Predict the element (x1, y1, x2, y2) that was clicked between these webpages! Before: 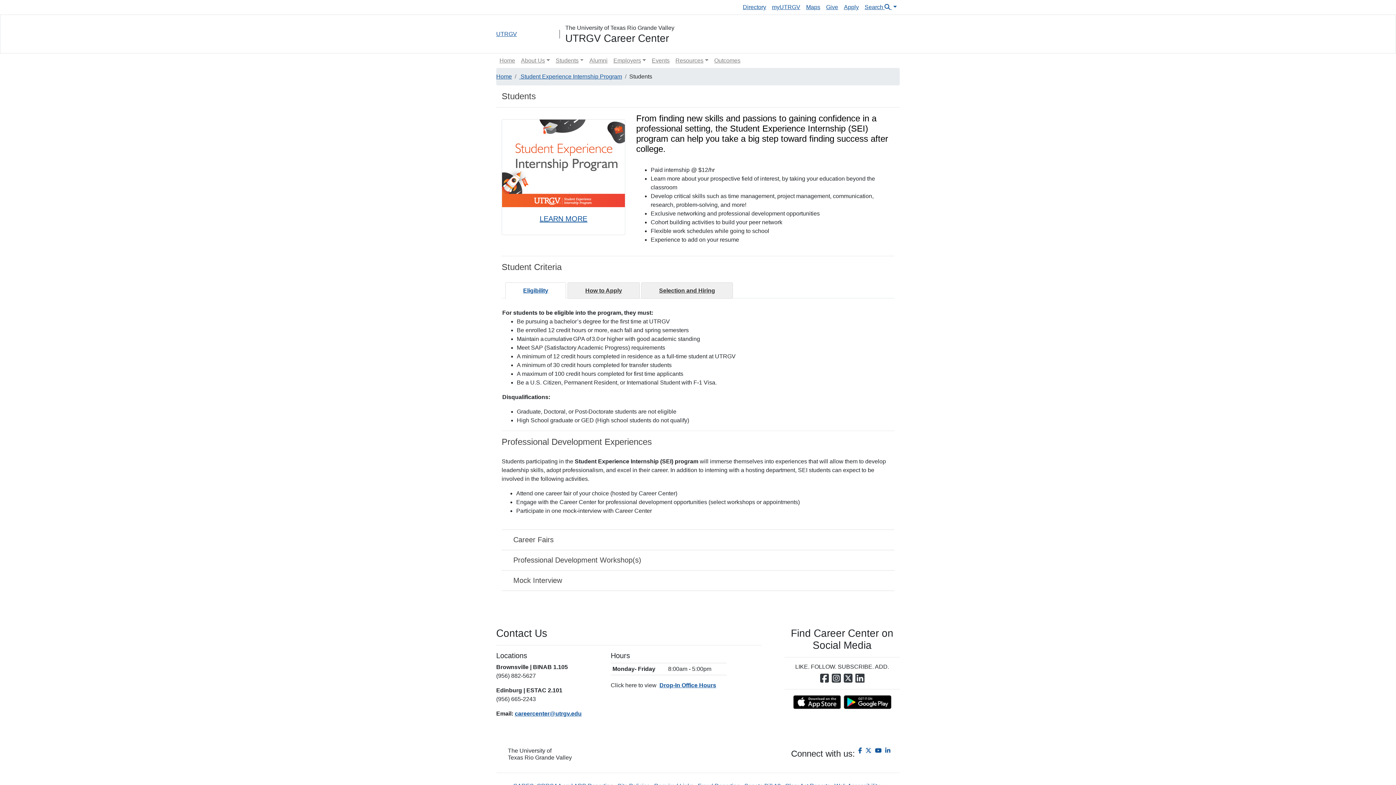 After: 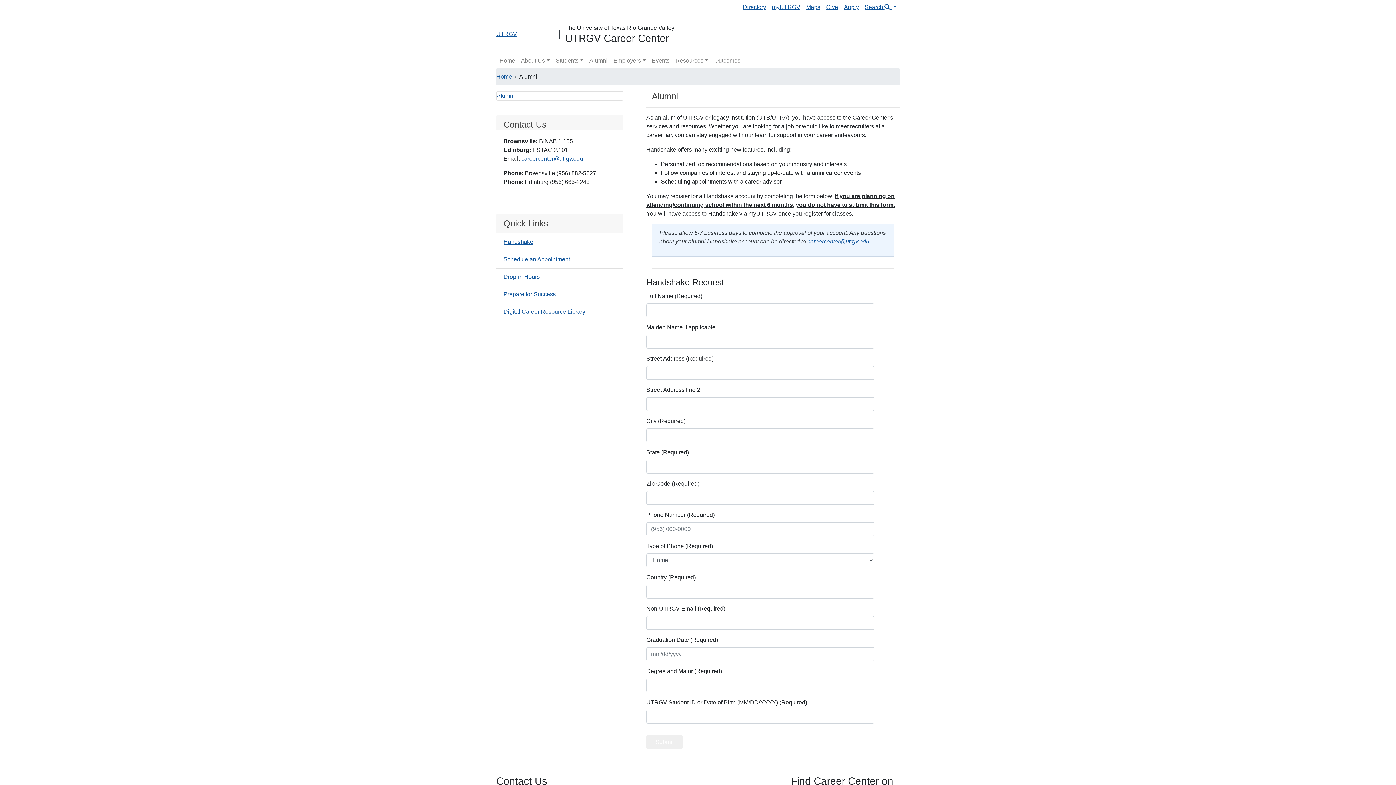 Action: bbox: (586, 53, 610, 68) label: Alumni